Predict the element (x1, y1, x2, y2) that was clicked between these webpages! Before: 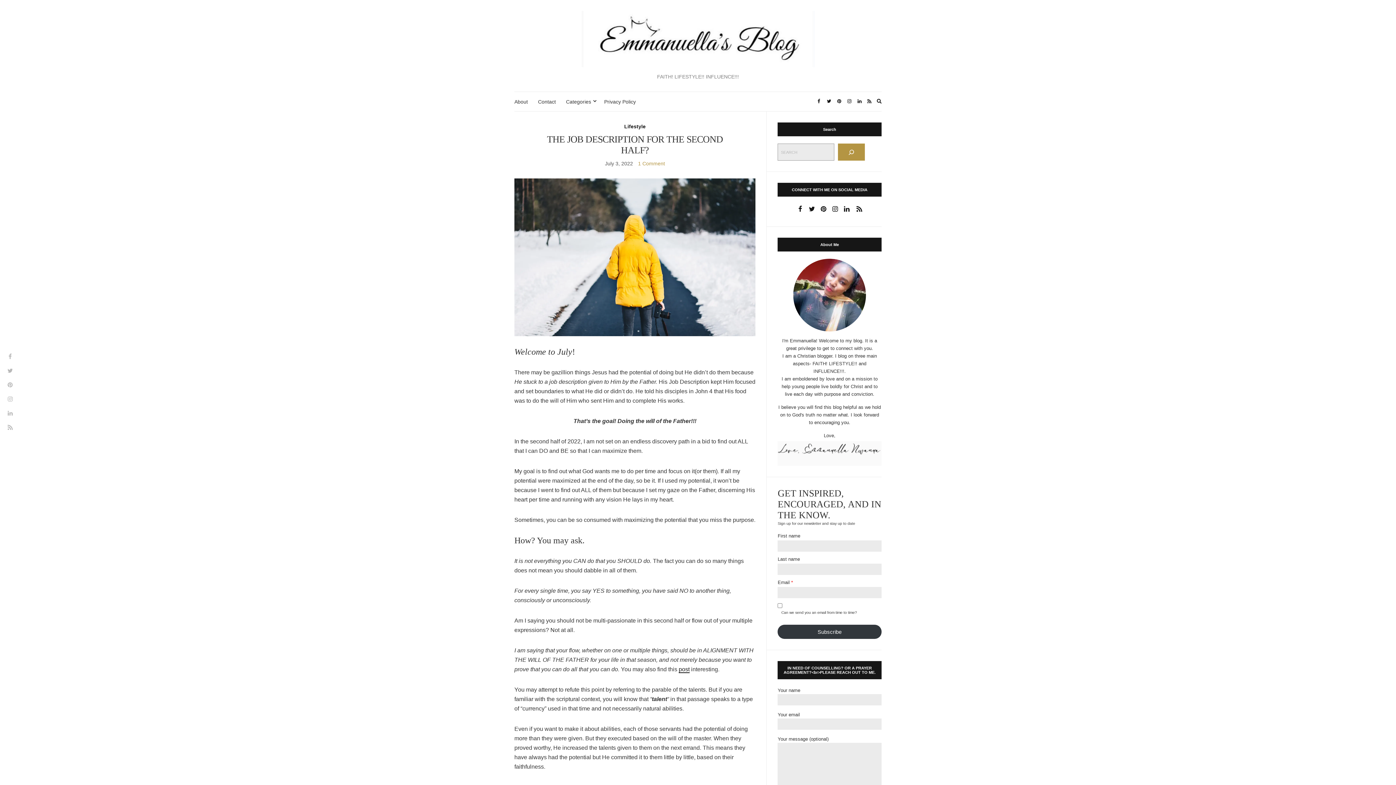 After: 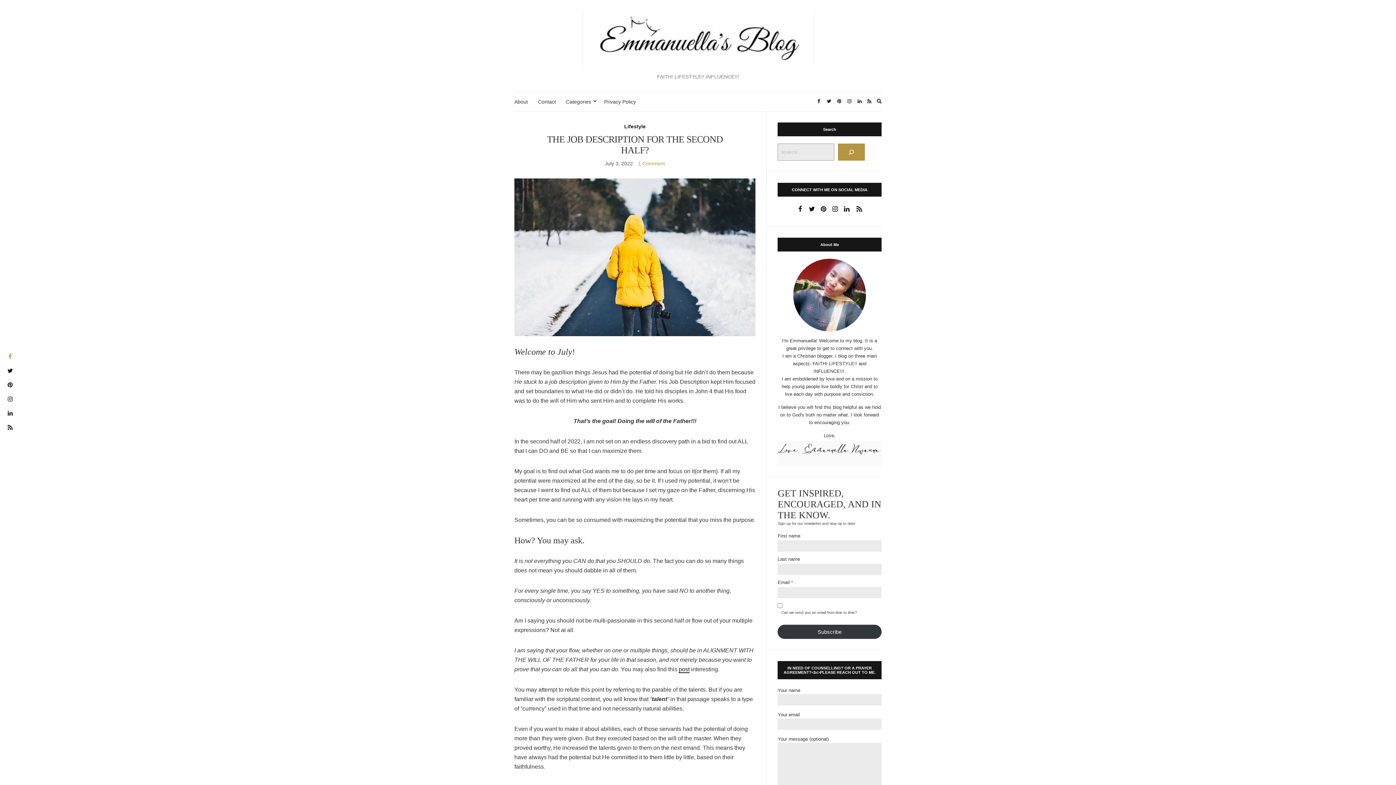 Action: bbox: (3, 350, 16, 364)